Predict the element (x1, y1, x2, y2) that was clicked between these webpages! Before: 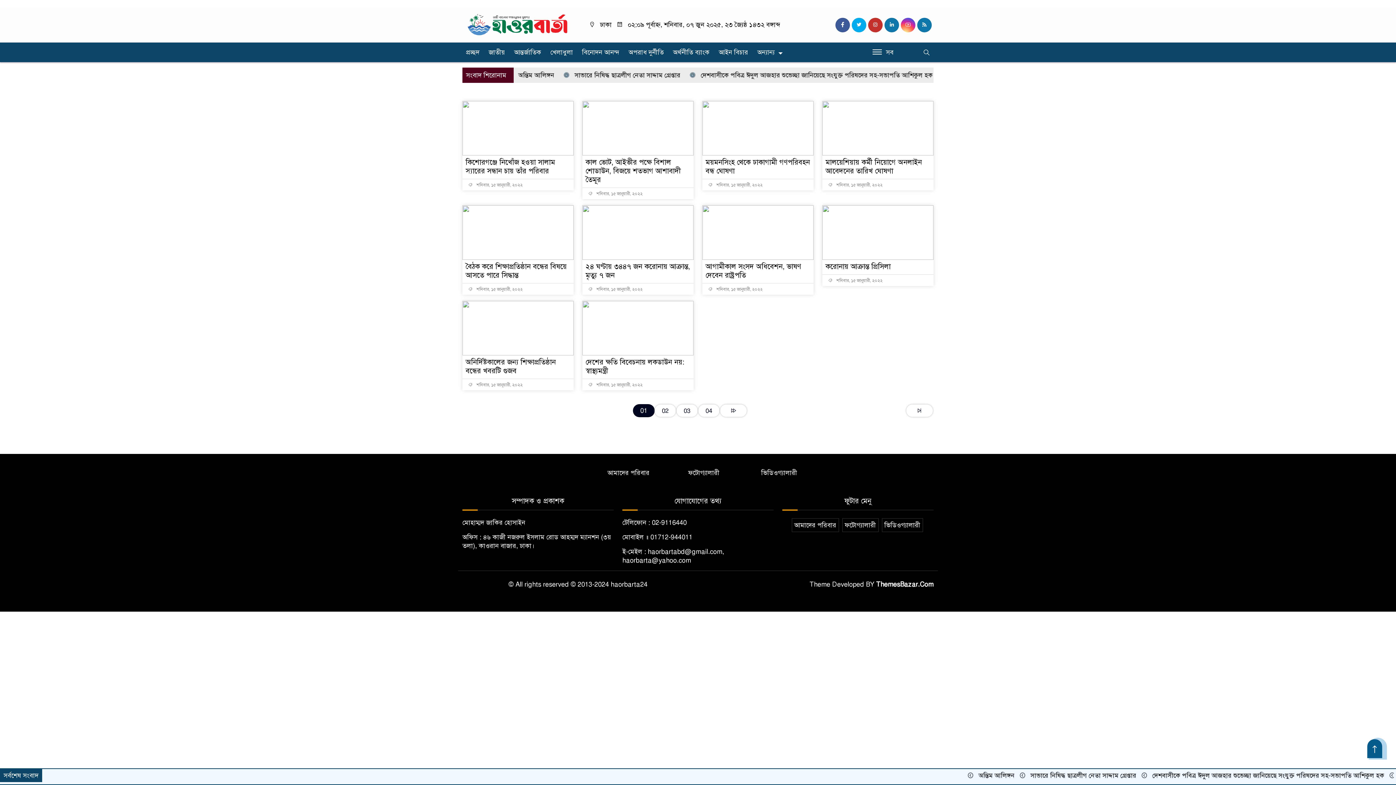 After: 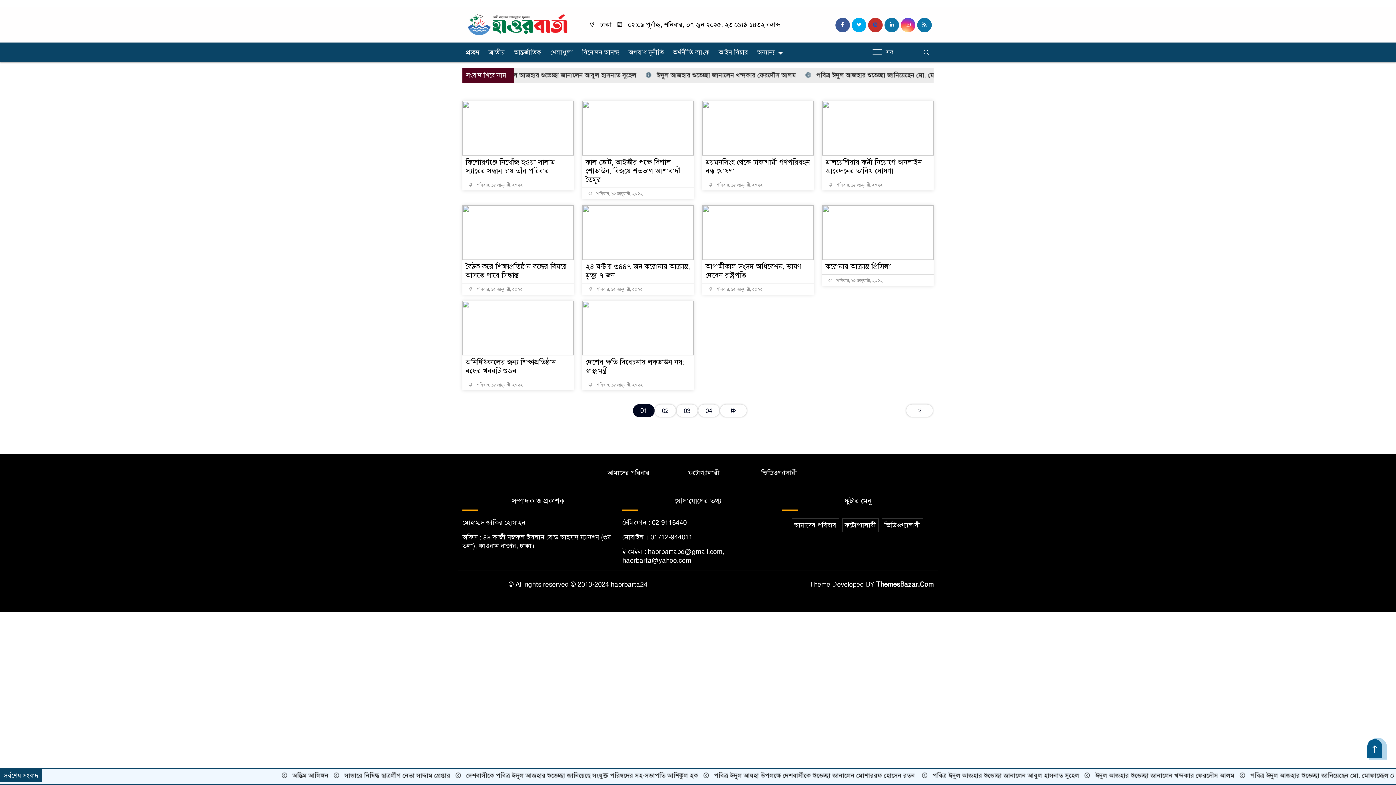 Action: bbox: (868, 17, 882, 32)